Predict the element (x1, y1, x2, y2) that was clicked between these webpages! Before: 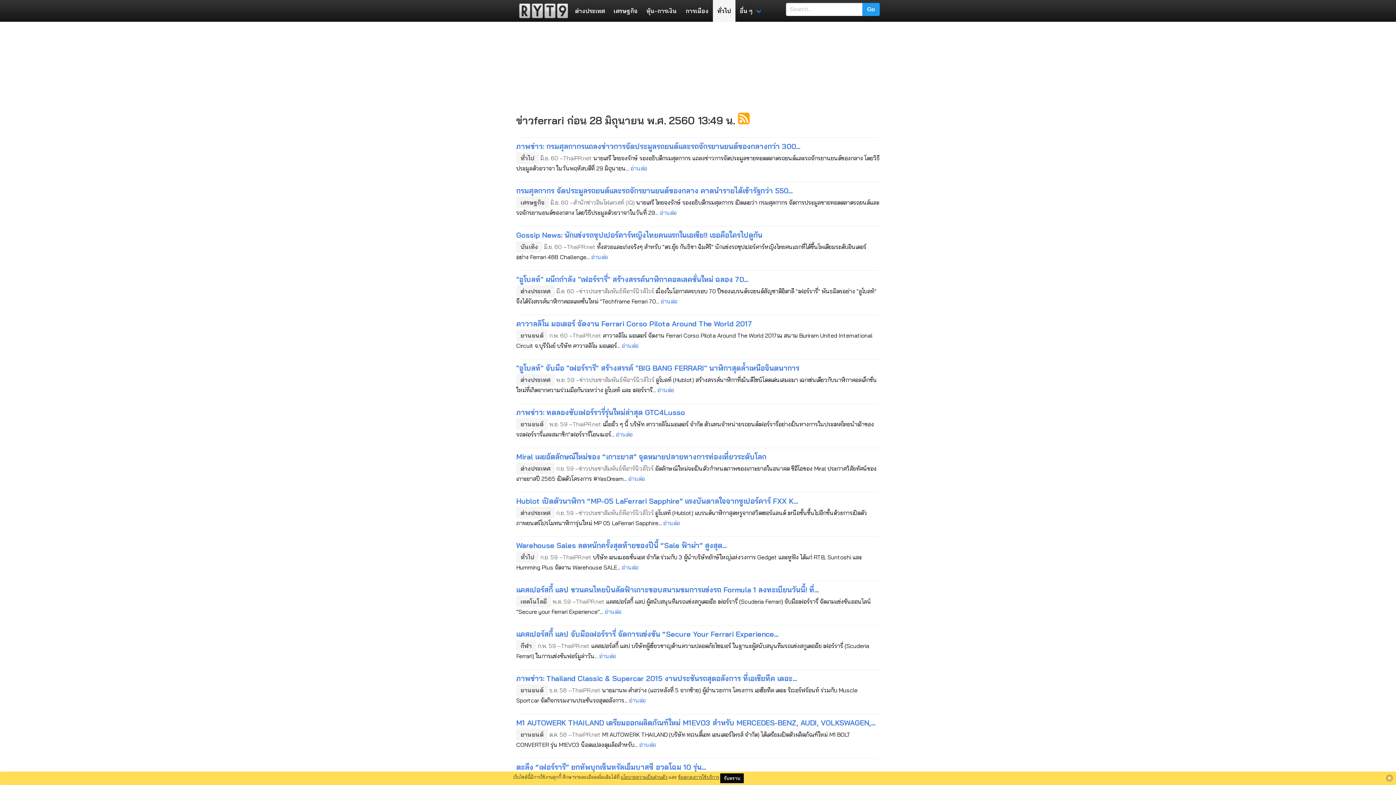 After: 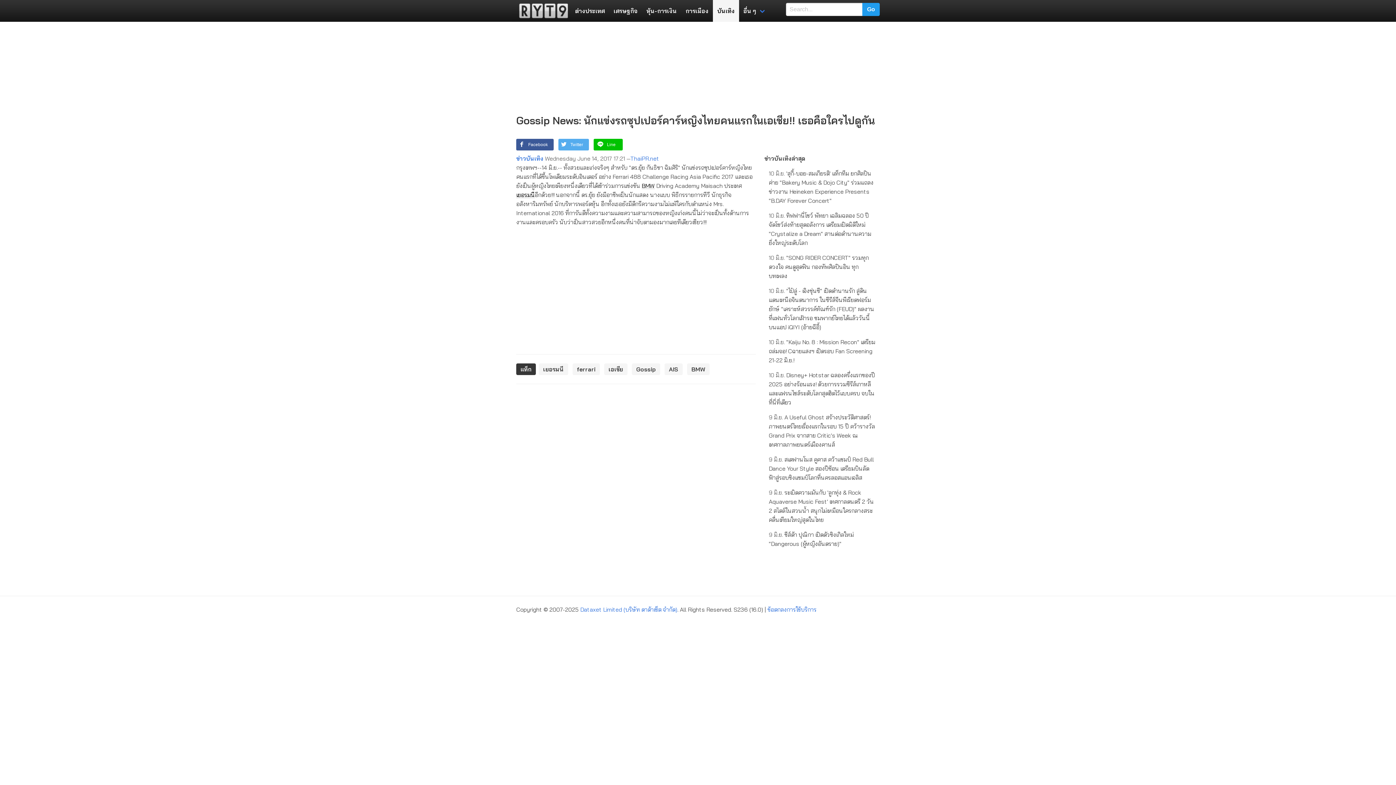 Action: label: อ่านต่อ bbox: (591, 253, 608, 260)